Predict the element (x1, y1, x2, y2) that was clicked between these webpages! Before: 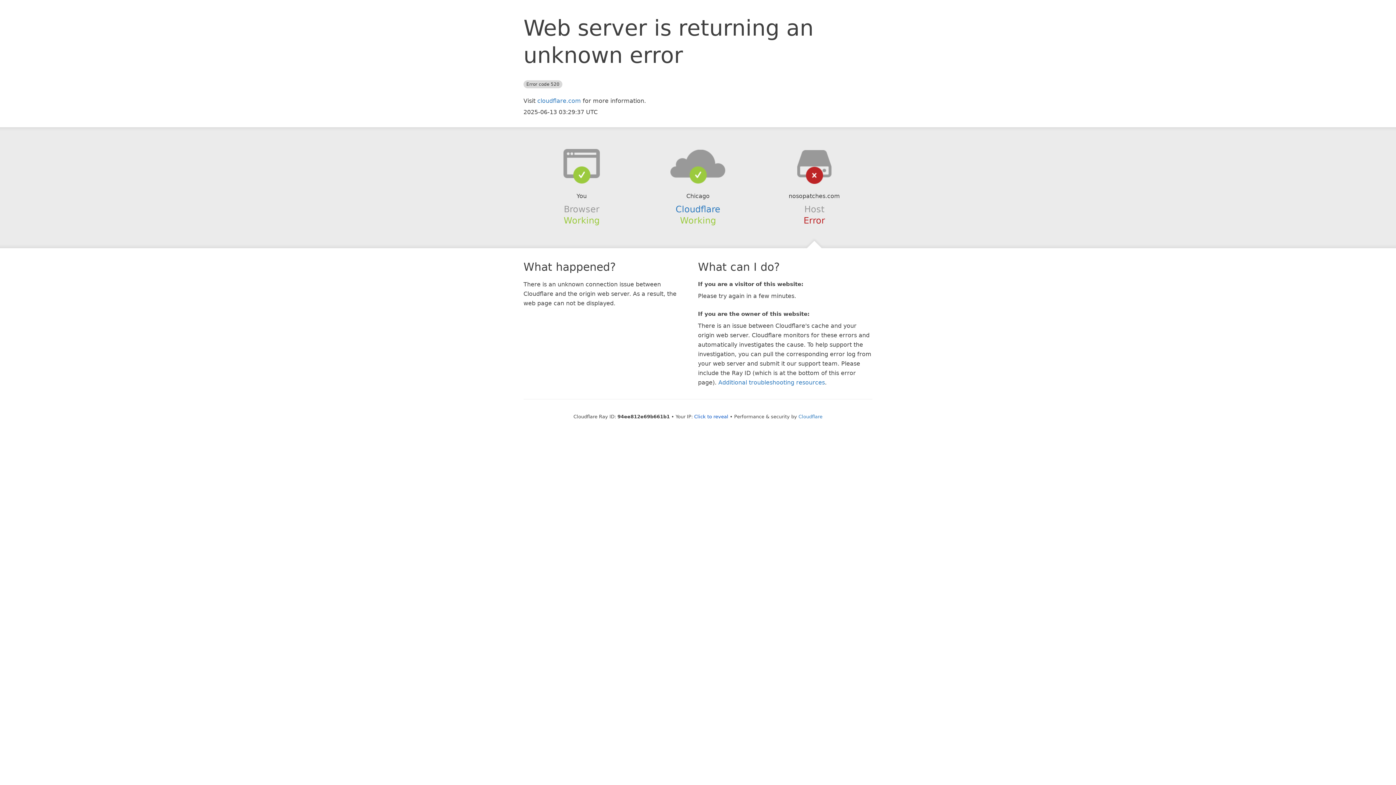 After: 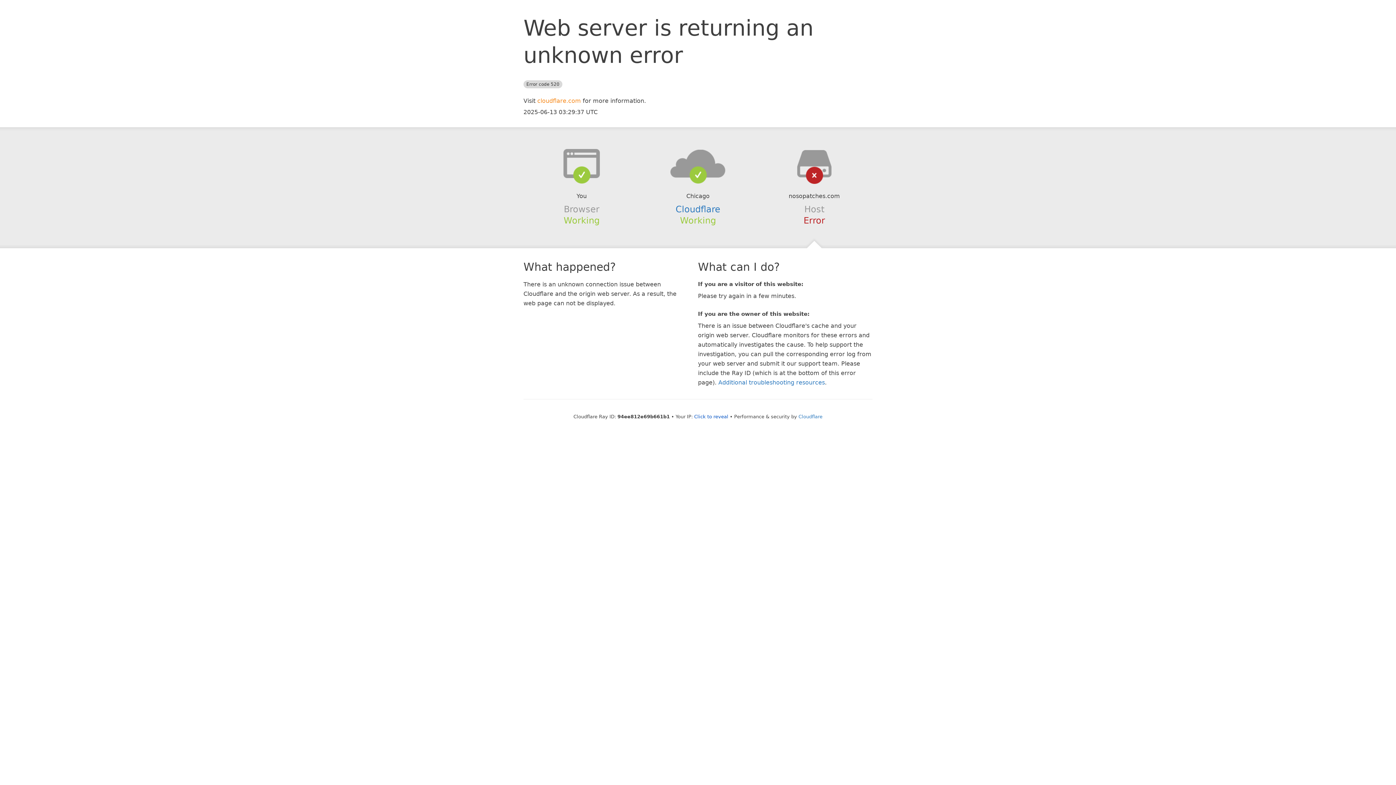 Action: bbox: (537, 97, 581, 104) label: cloudflare.com